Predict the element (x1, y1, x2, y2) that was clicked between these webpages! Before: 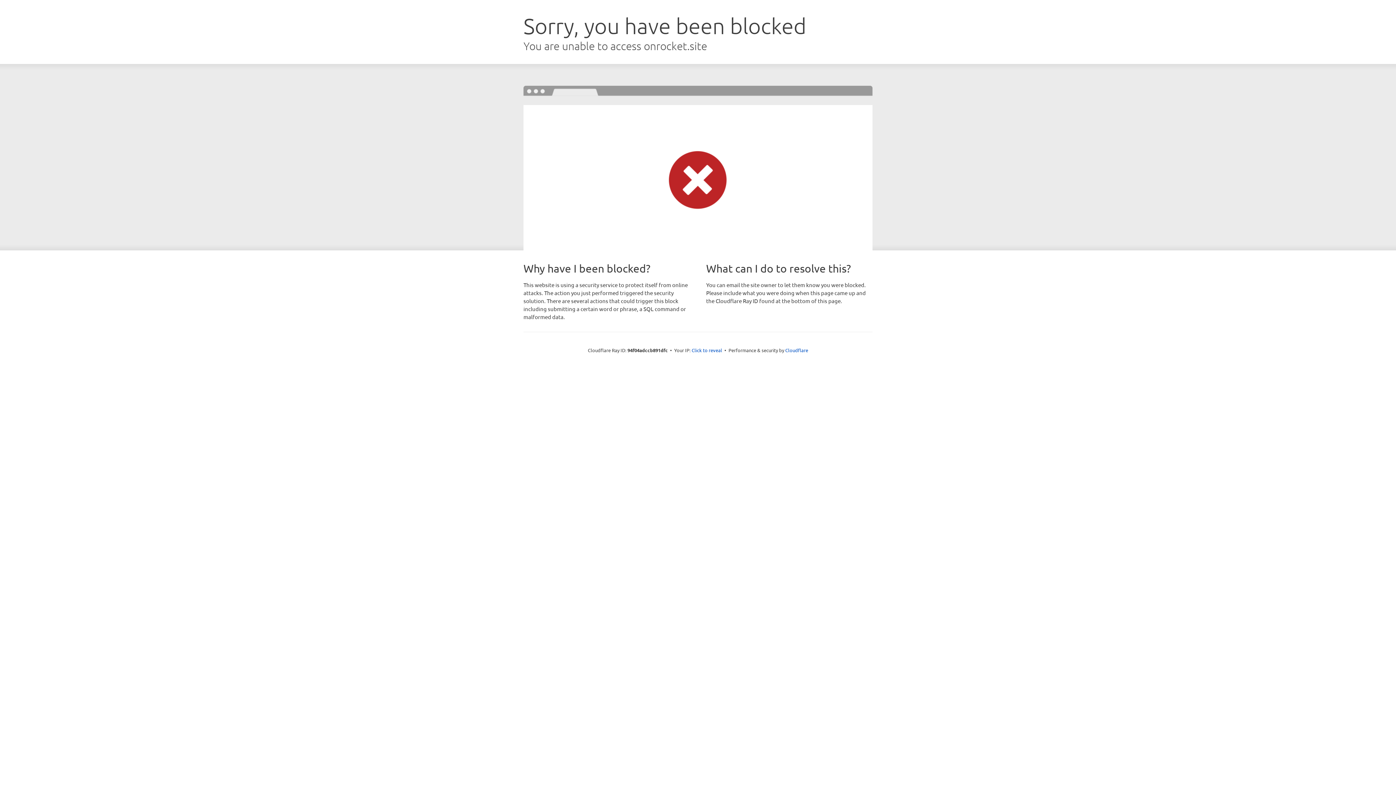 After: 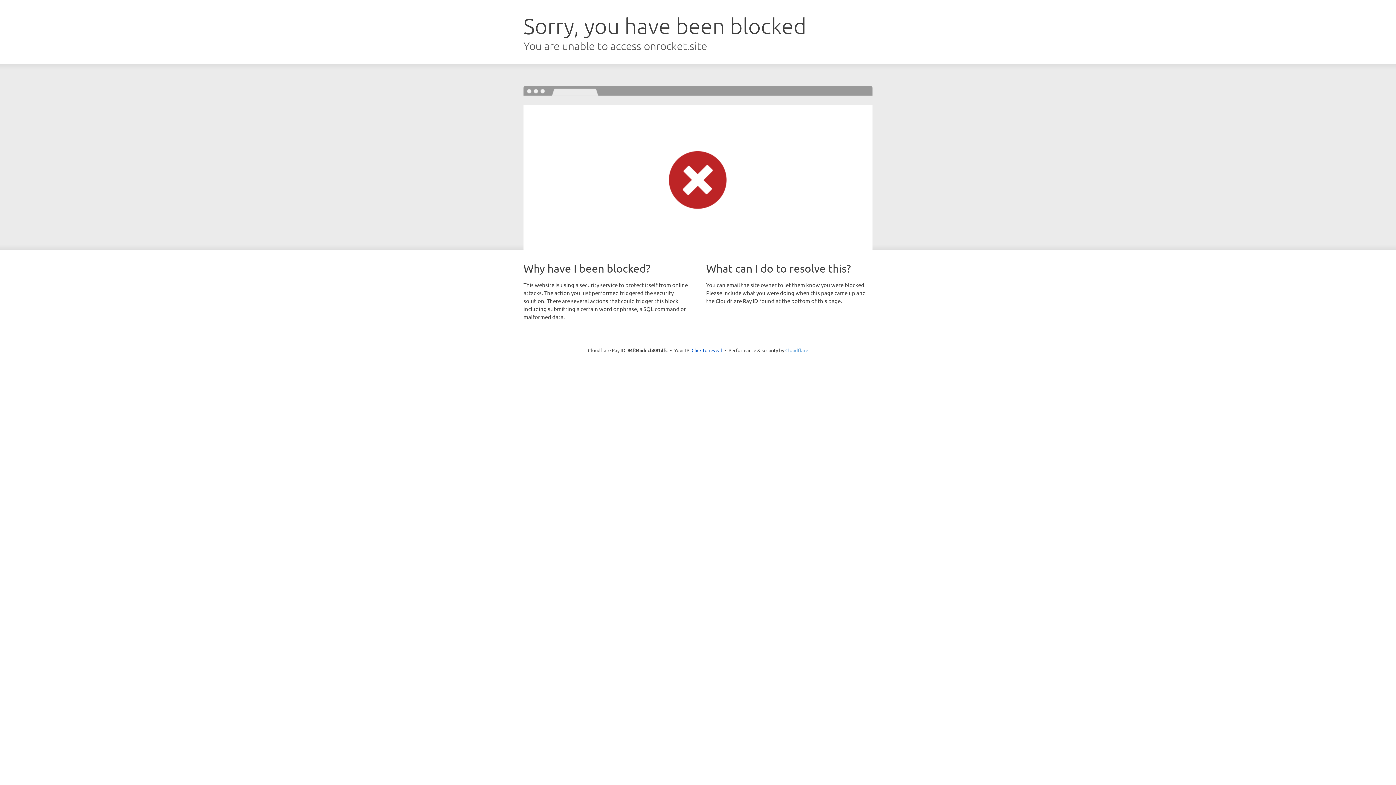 Action: label: Cloudflare bbox: (785, 347, 808, 353)